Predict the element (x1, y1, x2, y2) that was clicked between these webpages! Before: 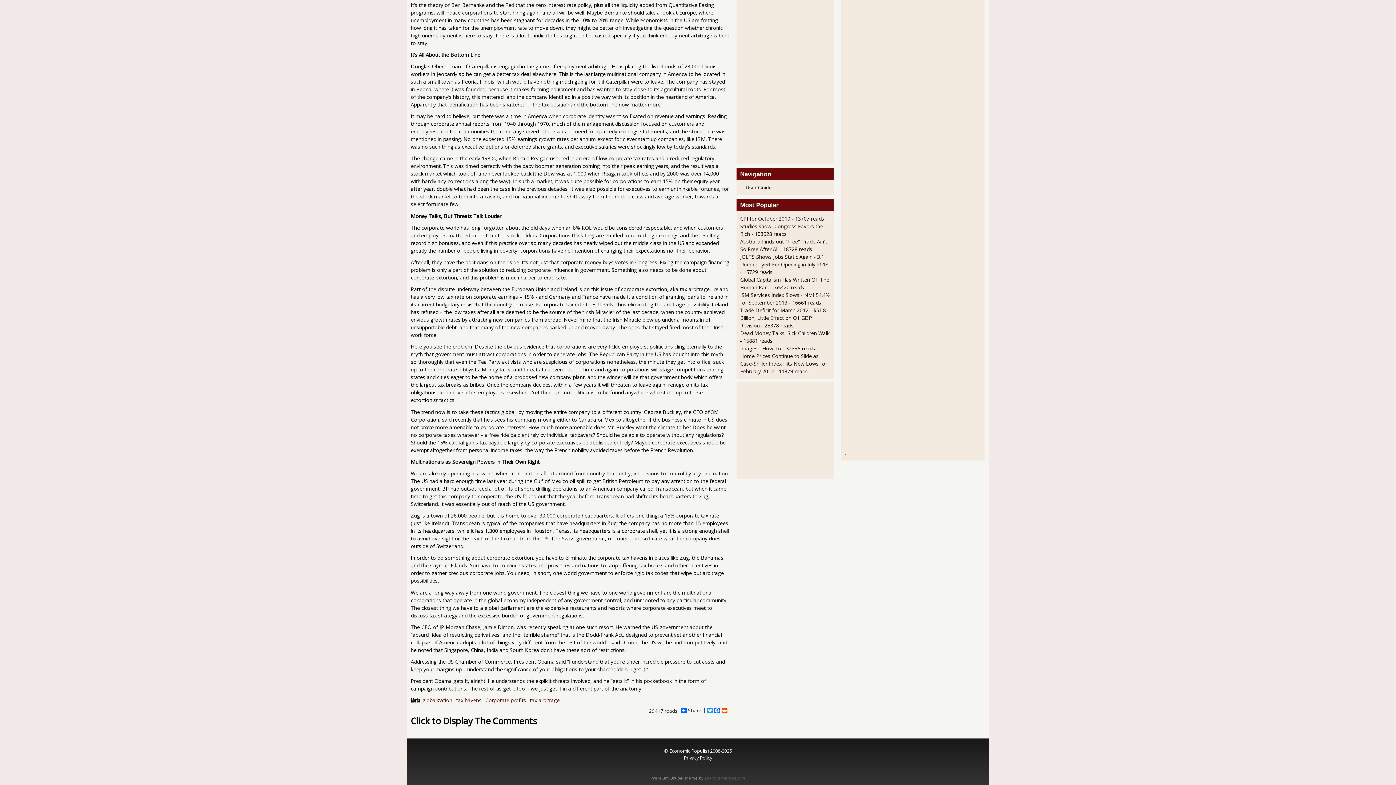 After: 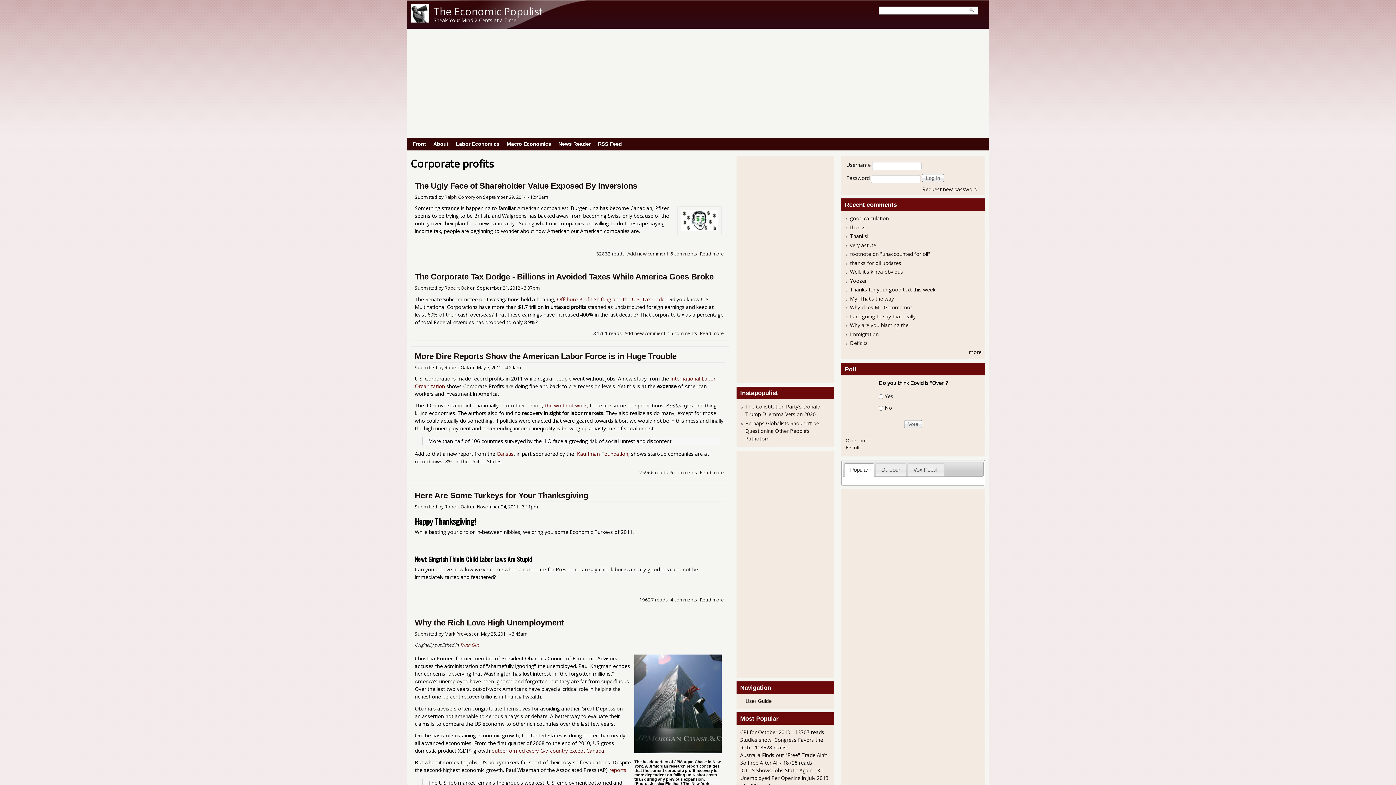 Action: bbox: (485, 697, 526, 704) label: Corporate profits